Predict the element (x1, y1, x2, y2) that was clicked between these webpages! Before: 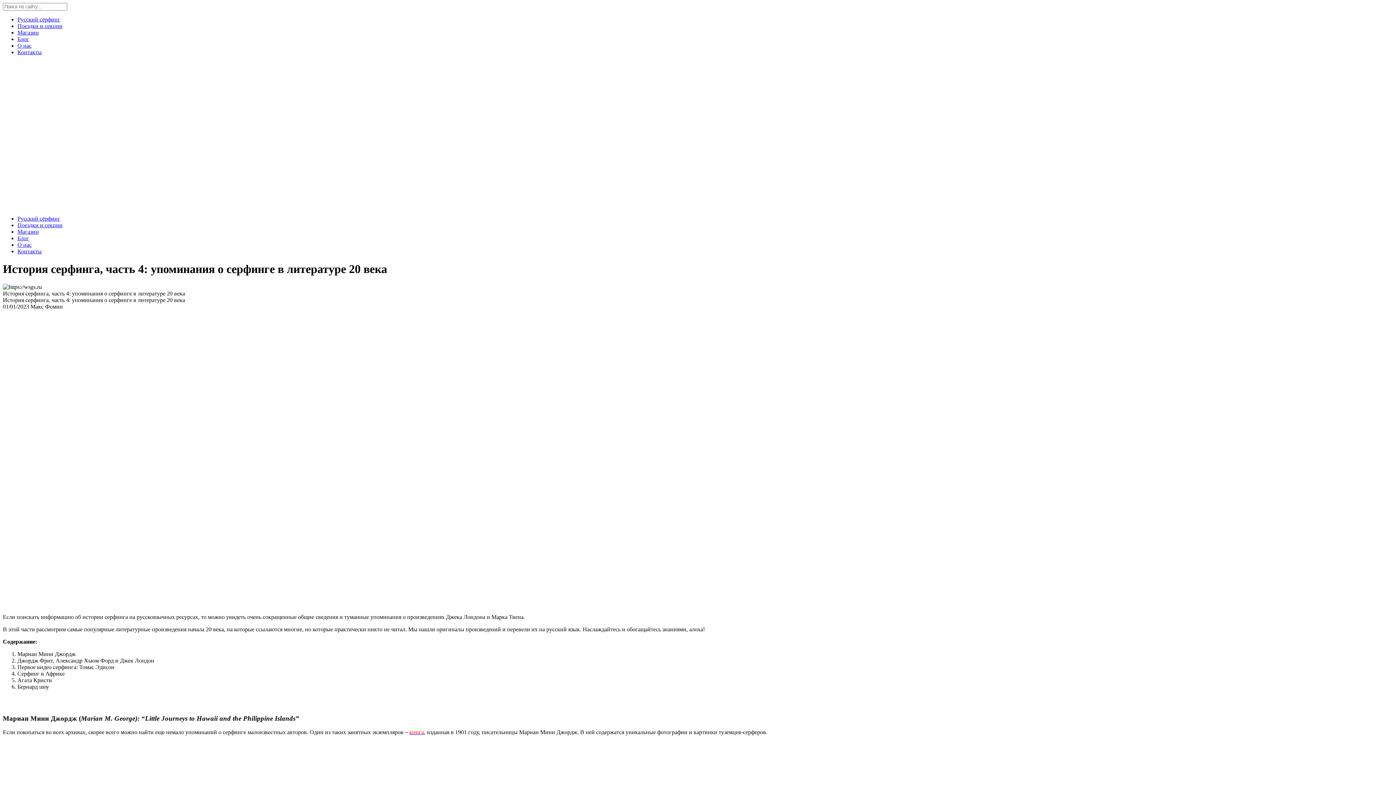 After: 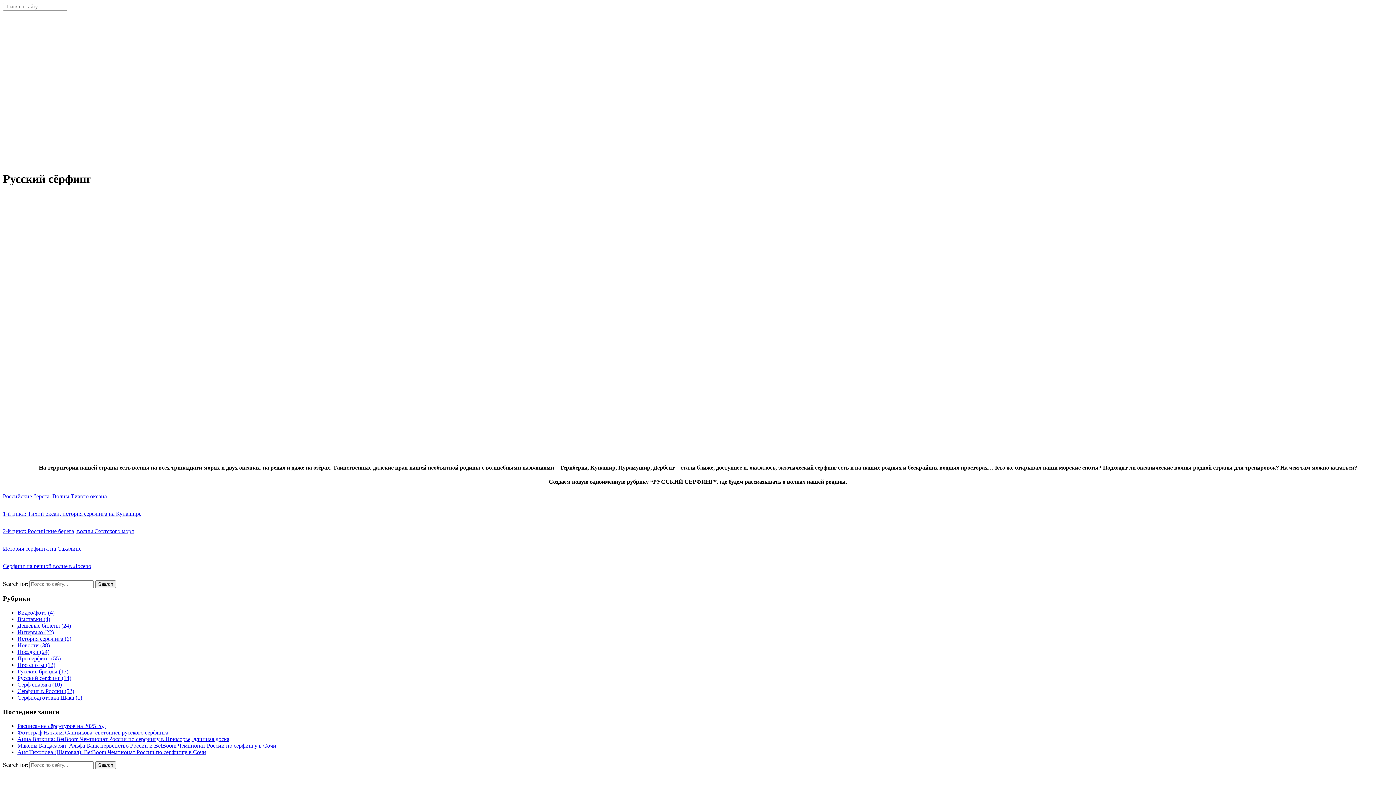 Action: label: Русский сёрфинг bbox: (17, 215, 60, 221)